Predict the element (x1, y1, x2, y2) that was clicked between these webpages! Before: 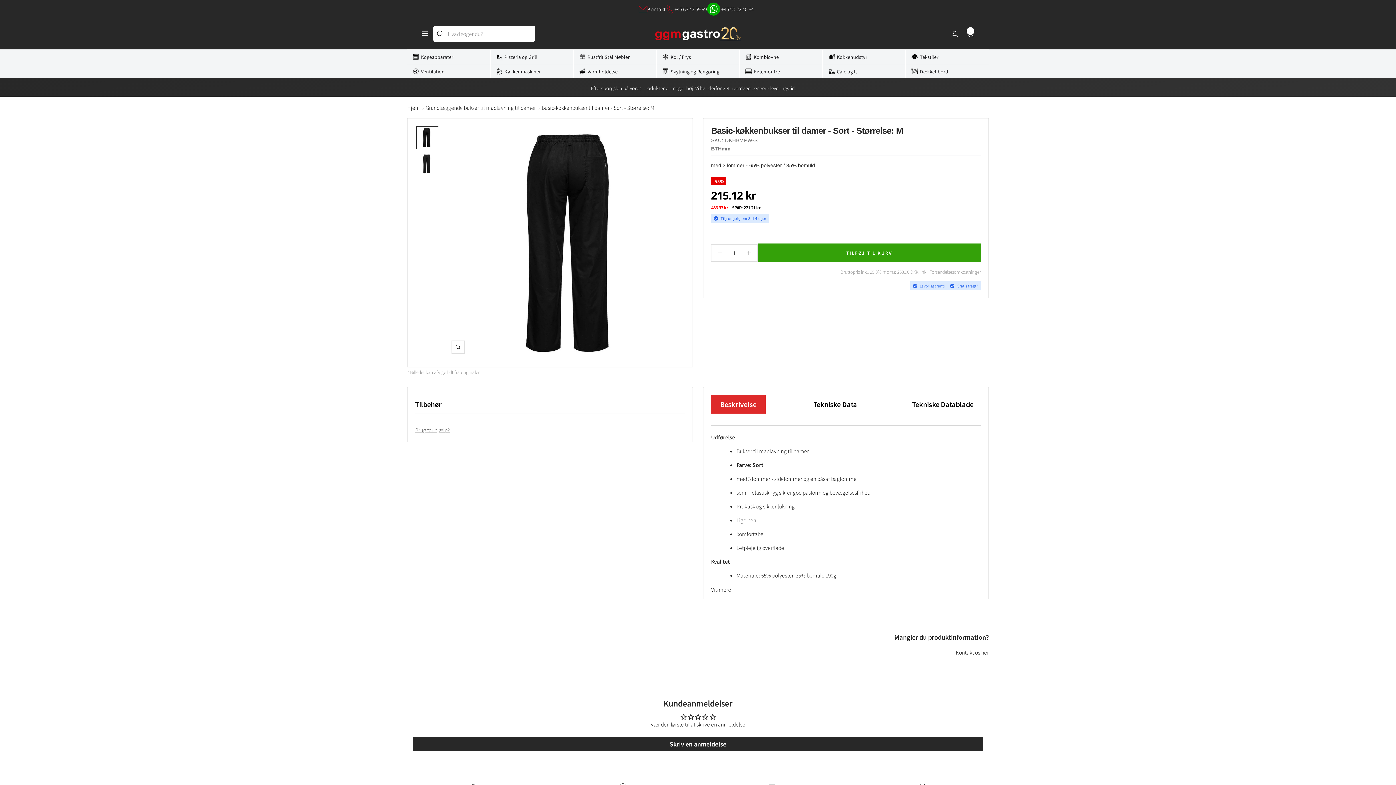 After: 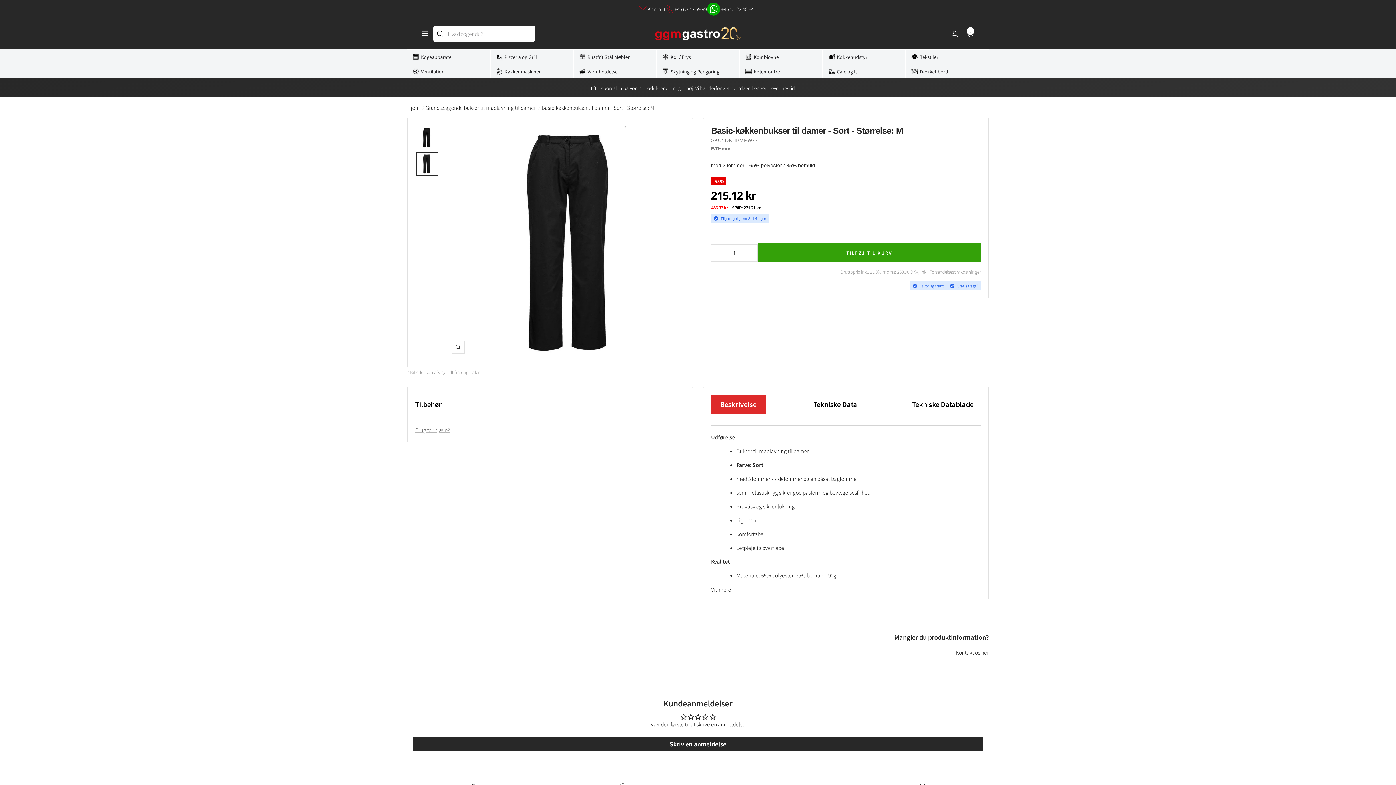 Action: bbox: (415, 152, 438, 175)